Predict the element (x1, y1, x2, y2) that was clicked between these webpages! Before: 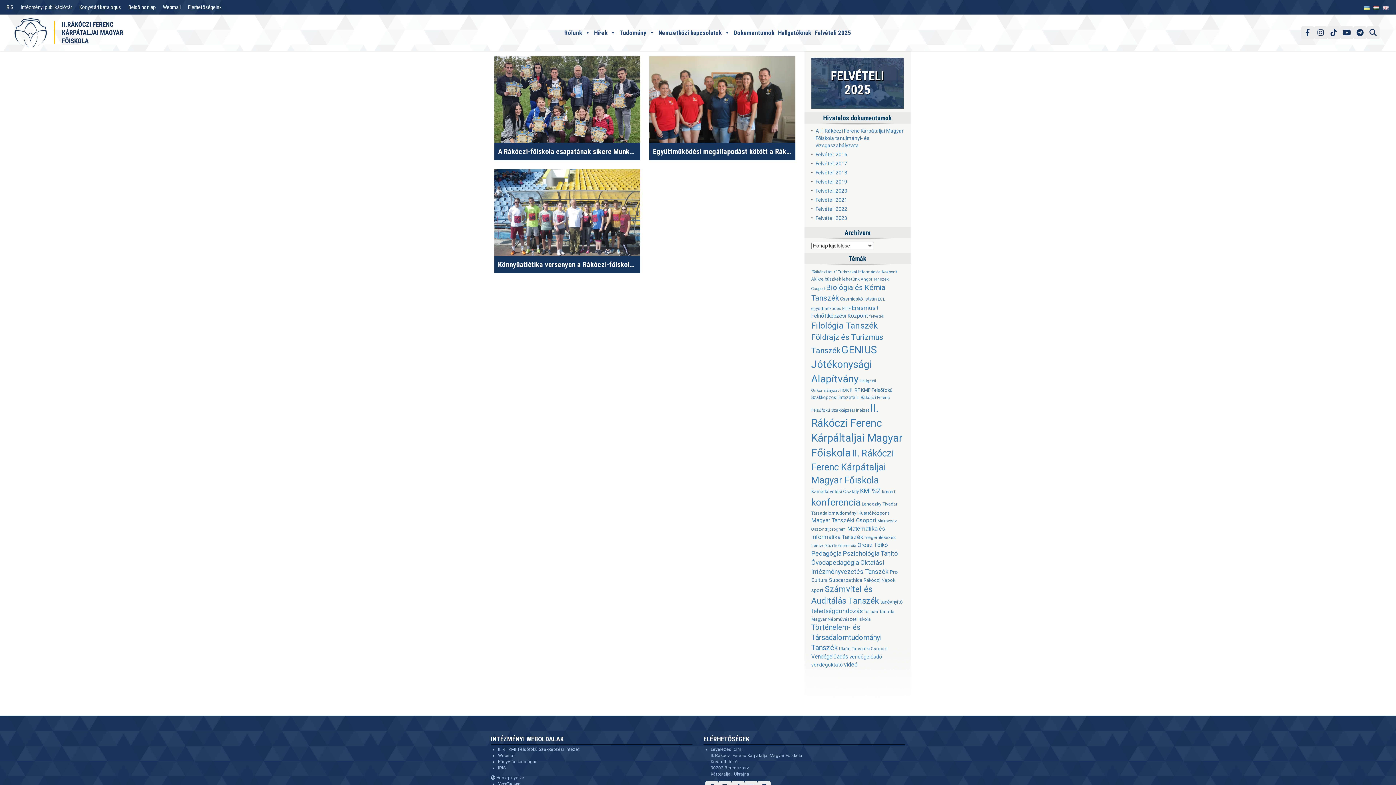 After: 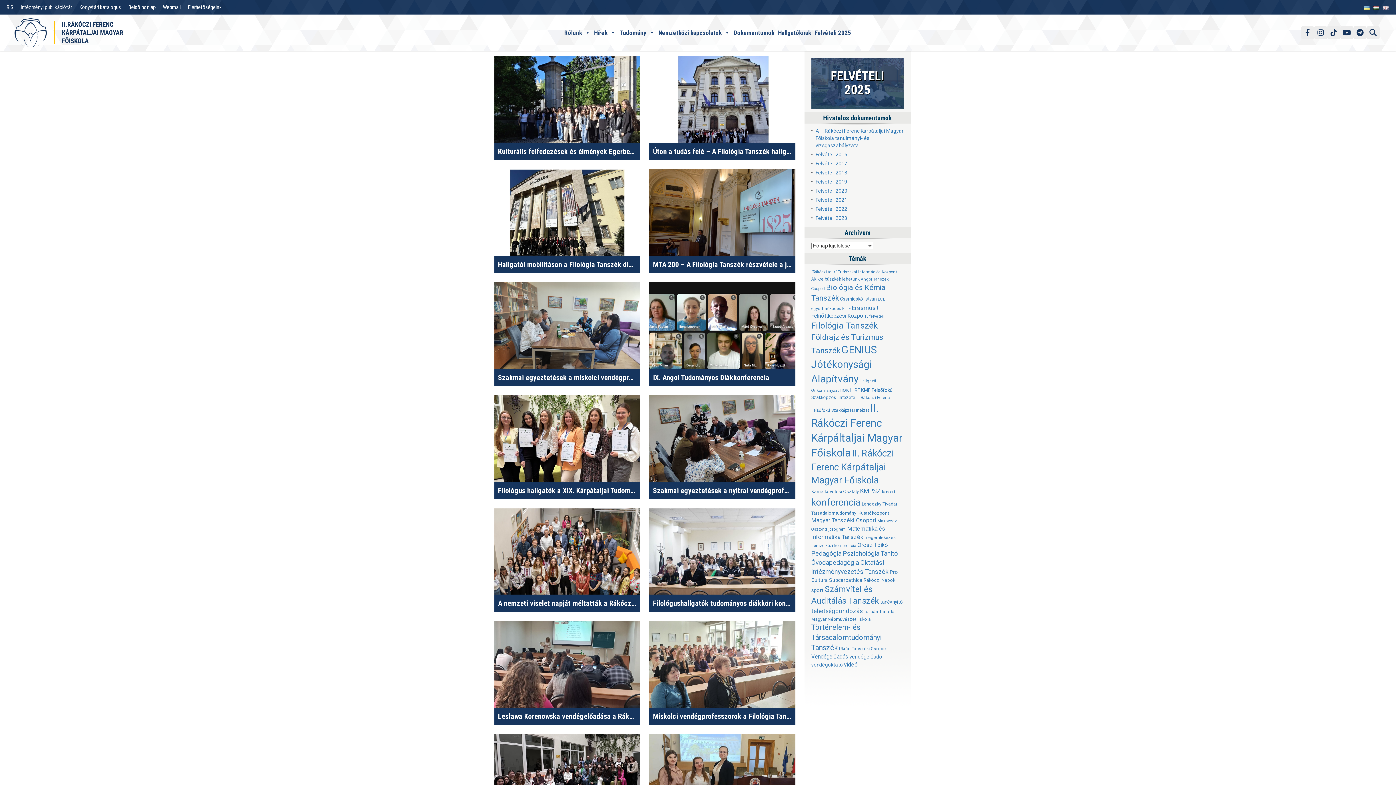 Action: label: Filológia Tanszék (258 elem) bbox: (811, 320, 878, 330)